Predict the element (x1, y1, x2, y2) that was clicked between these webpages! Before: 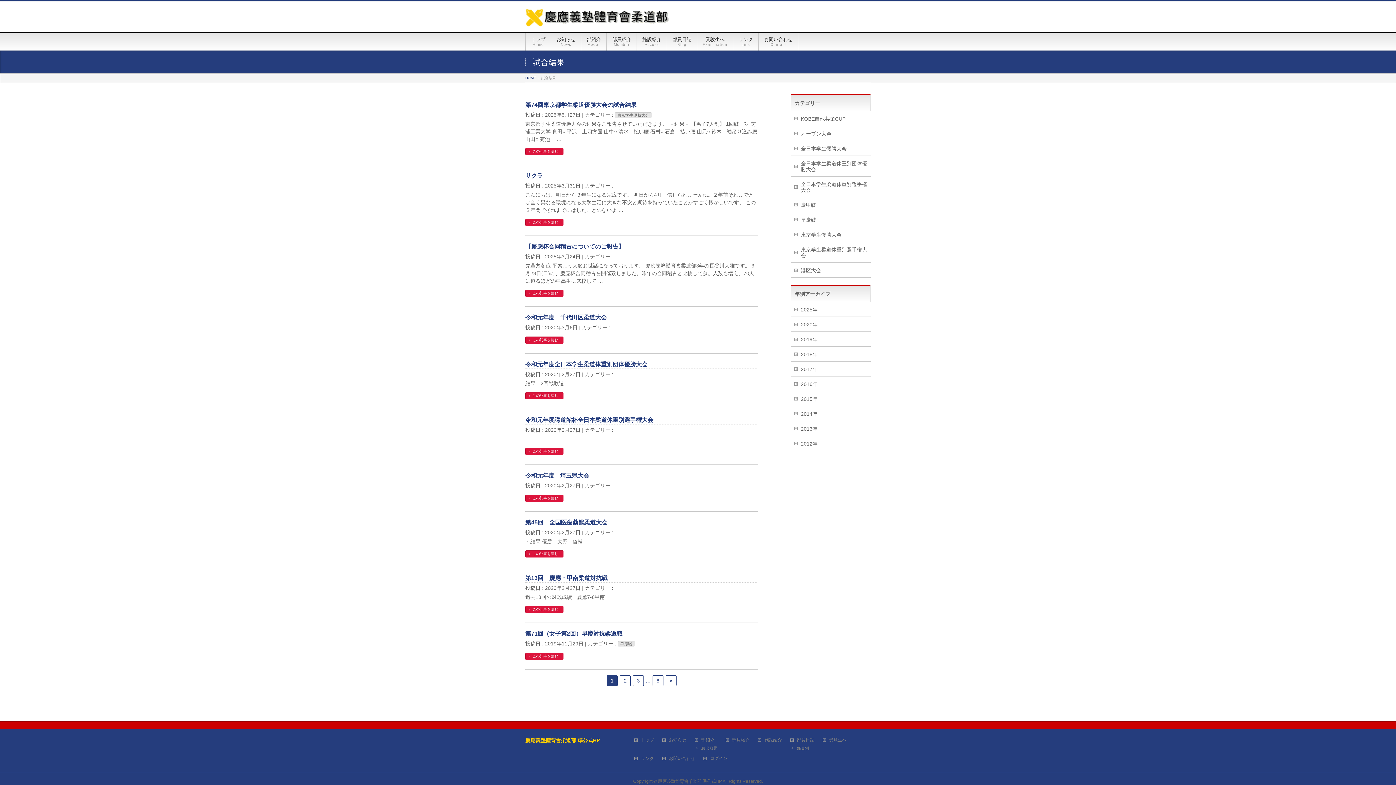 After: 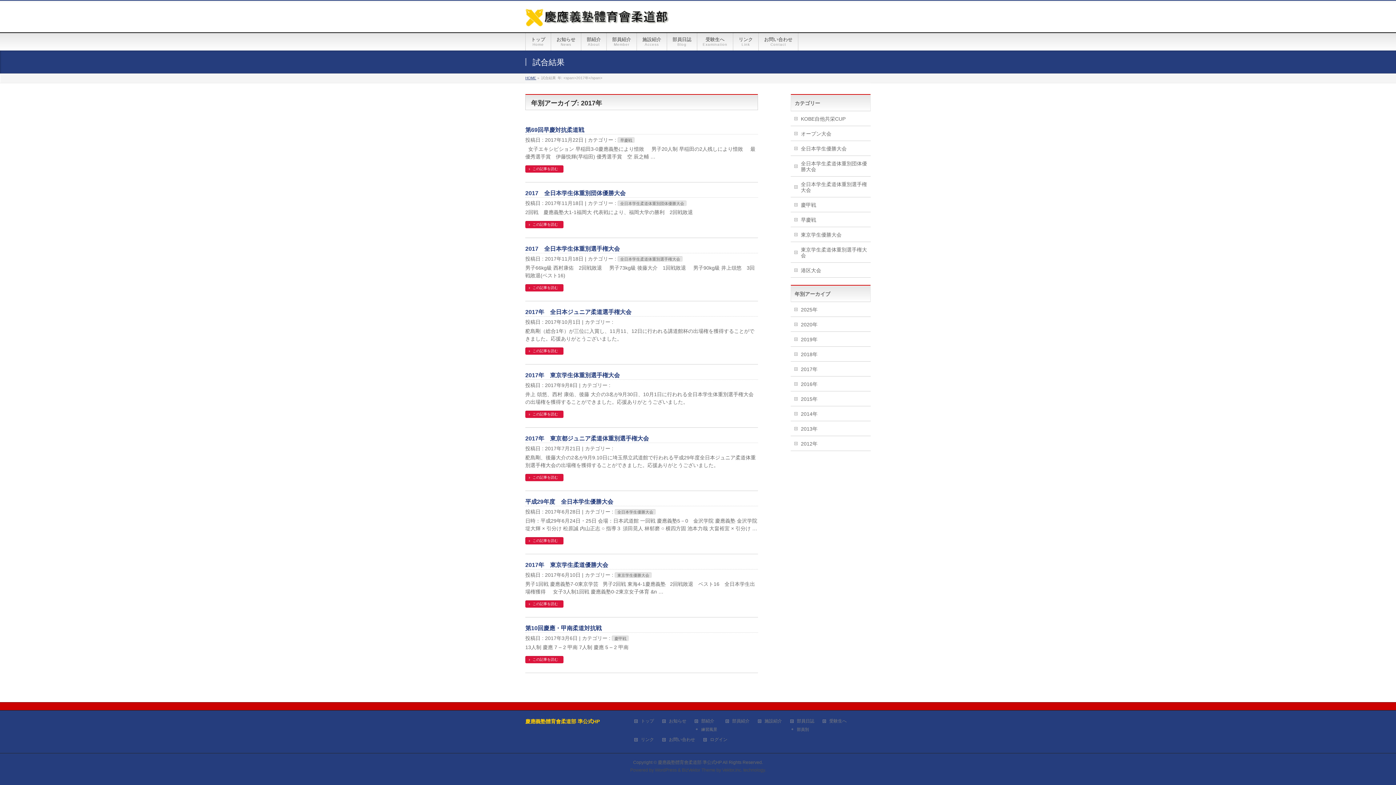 Action: bbox: (790, 361, 870, 376) label: 2017年